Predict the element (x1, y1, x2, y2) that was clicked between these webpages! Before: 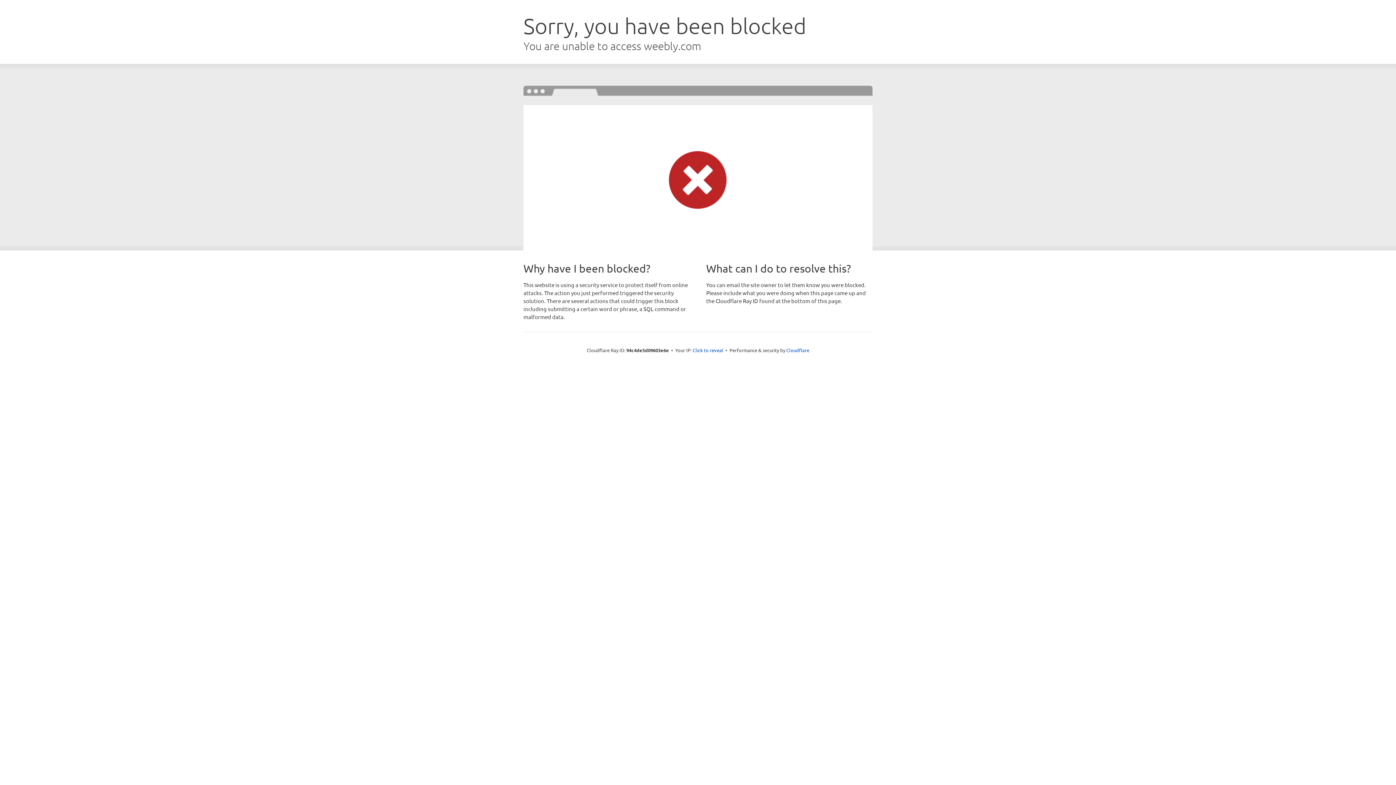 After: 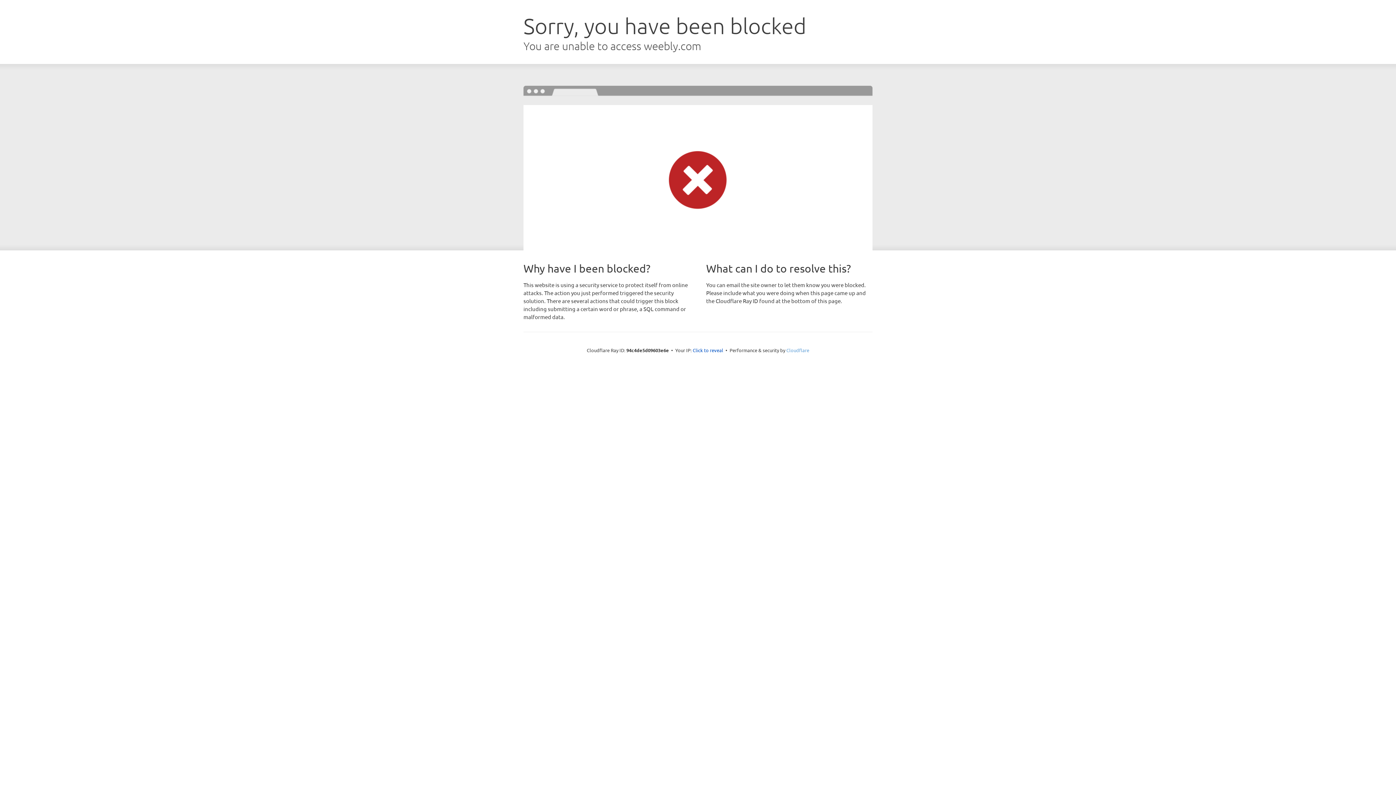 Action: label: Cloudflare bbox: (786, 347, 809, 353)